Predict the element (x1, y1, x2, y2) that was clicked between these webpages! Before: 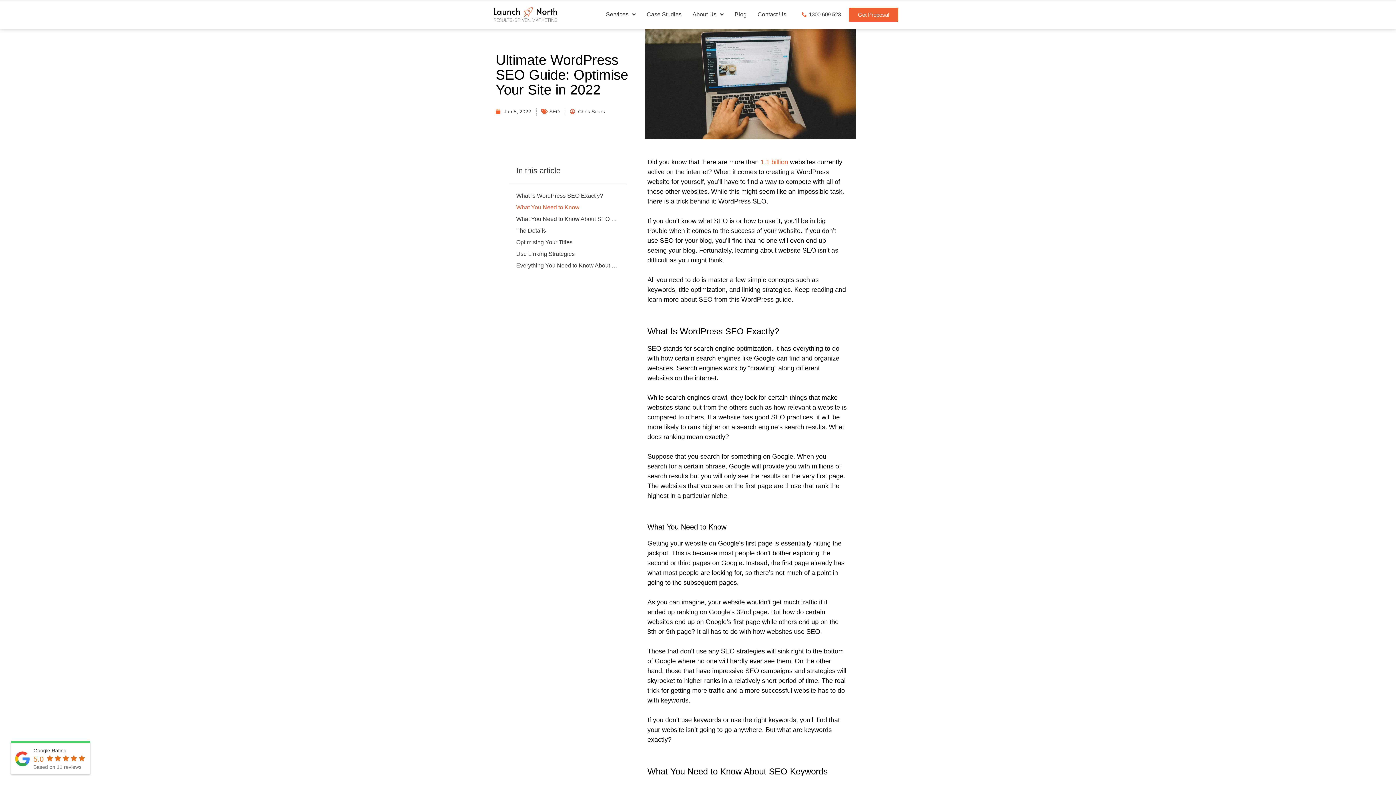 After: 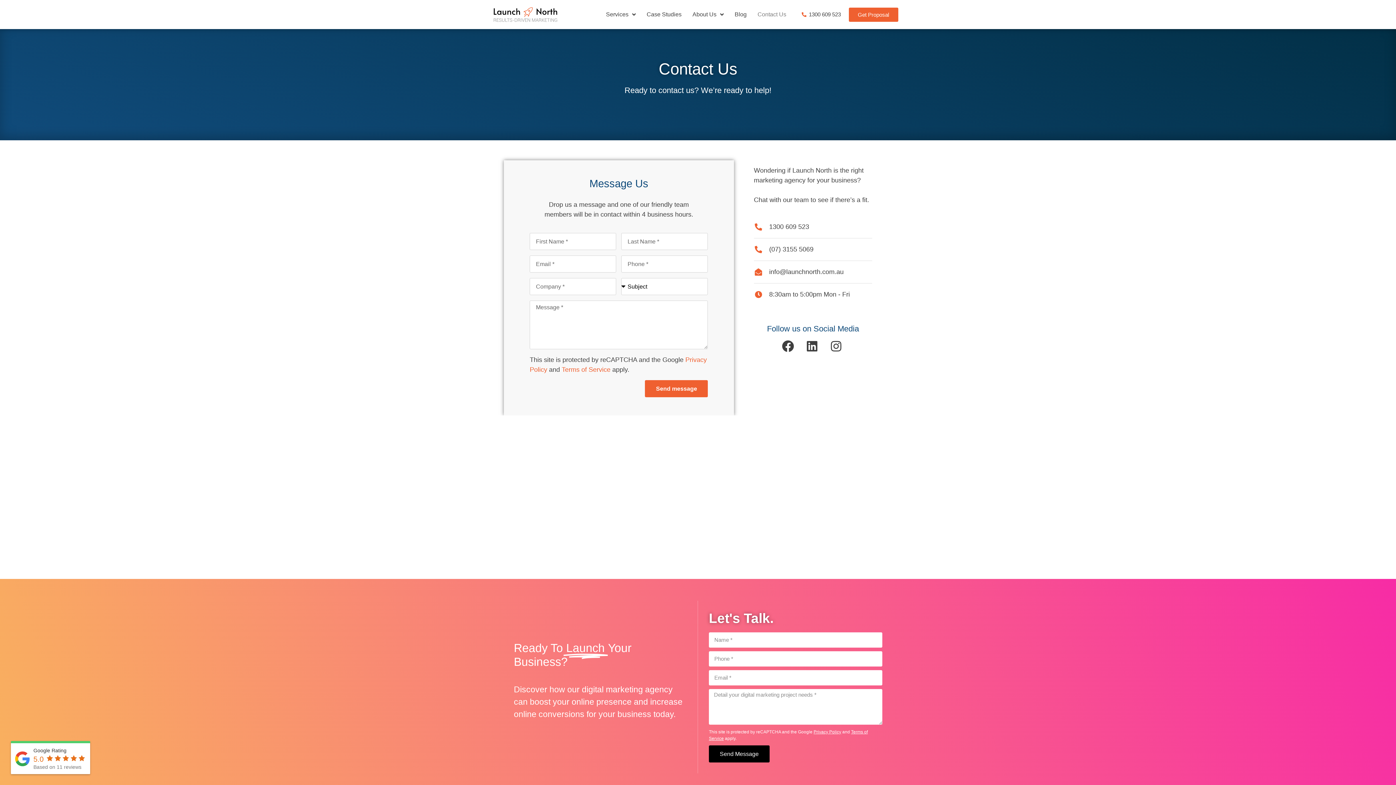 Action: label: Contact Us bbox: (752, 10, 791, 18)